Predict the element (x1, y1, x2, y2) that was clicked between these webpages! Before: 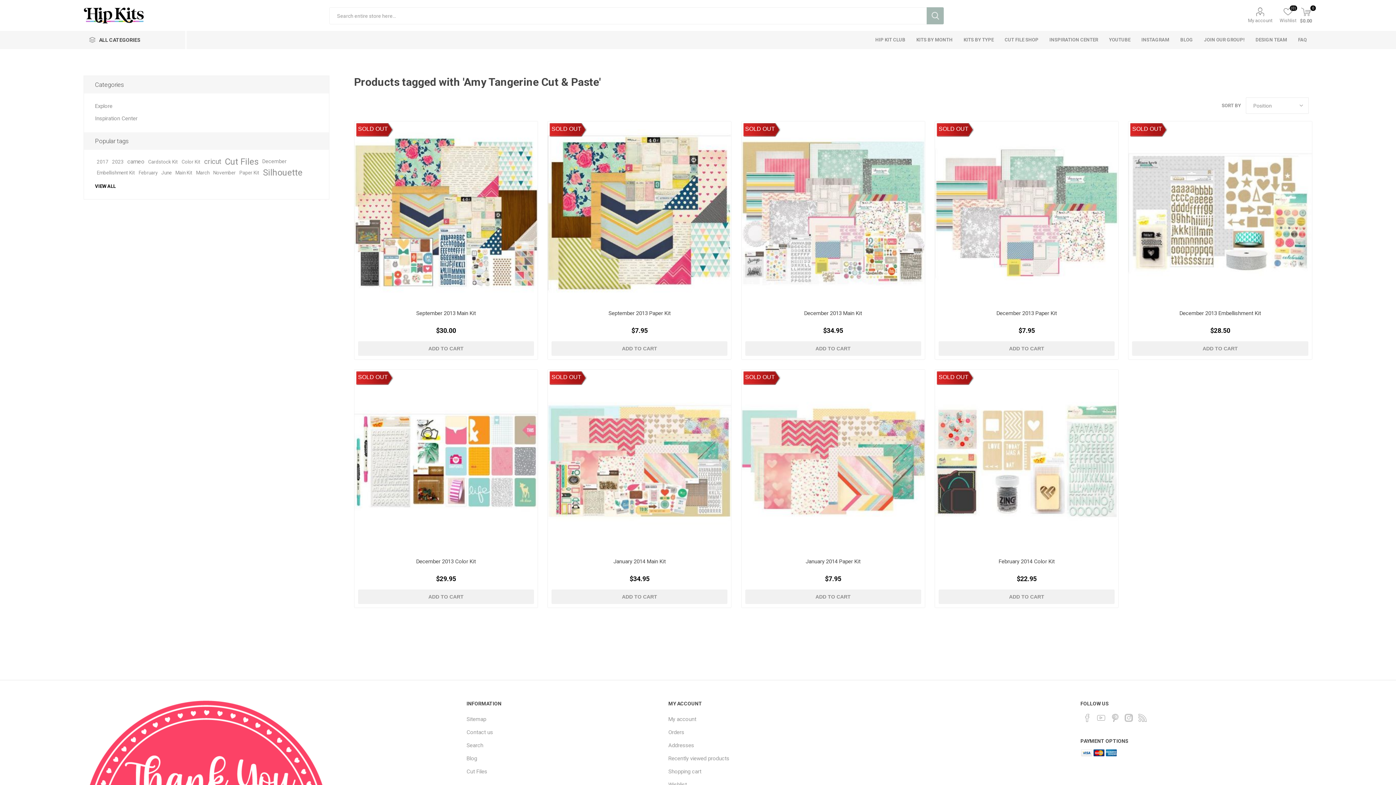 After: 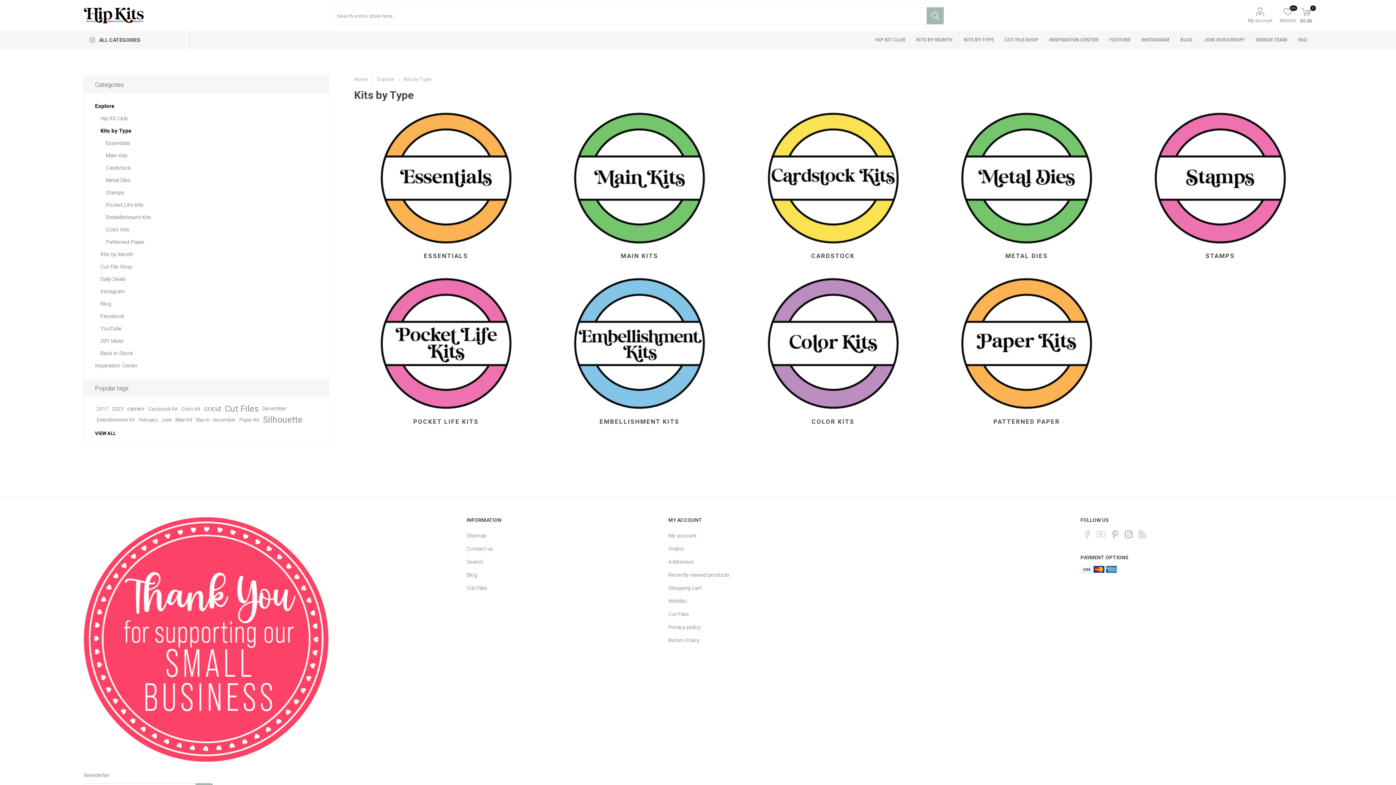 Action: label: KITS BY TYPE bbox: (958, 30, 999, 49)